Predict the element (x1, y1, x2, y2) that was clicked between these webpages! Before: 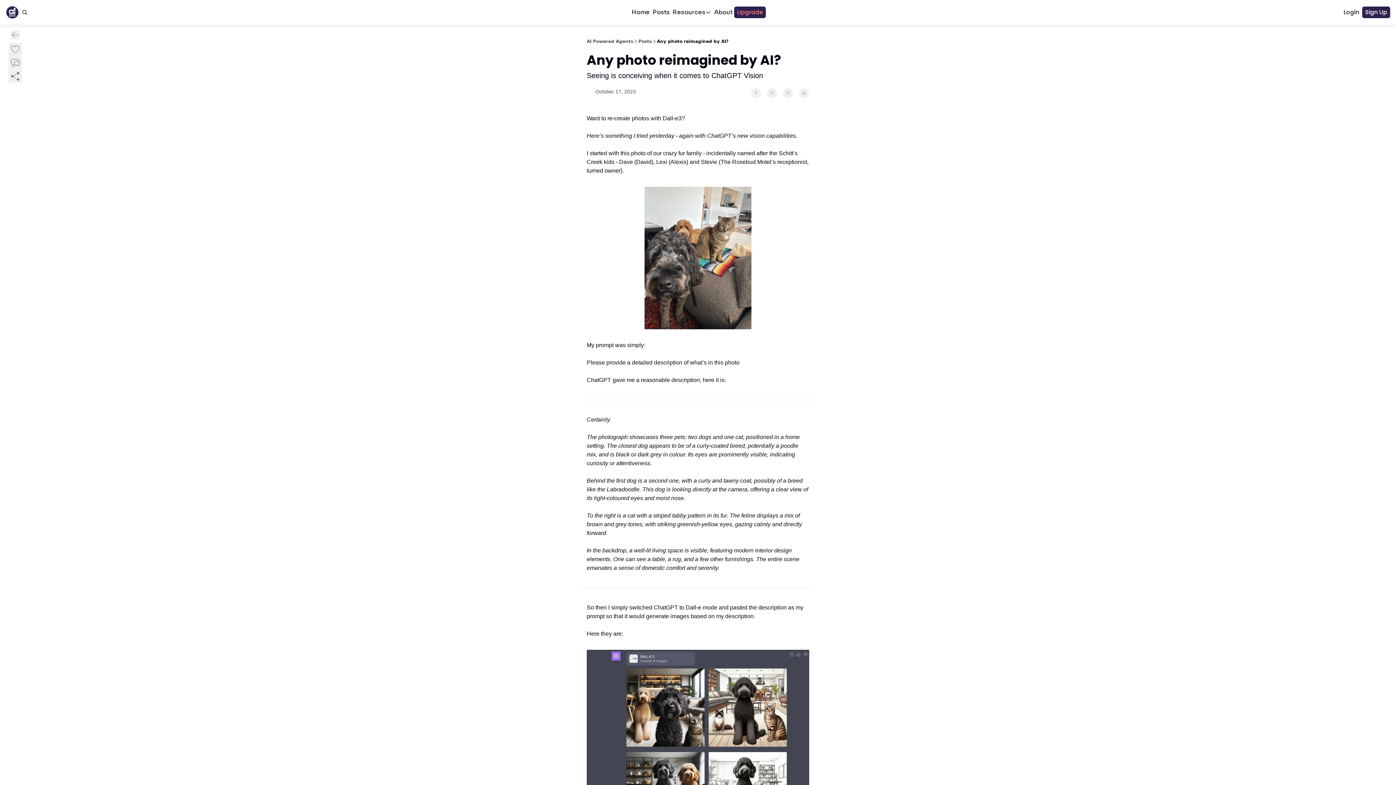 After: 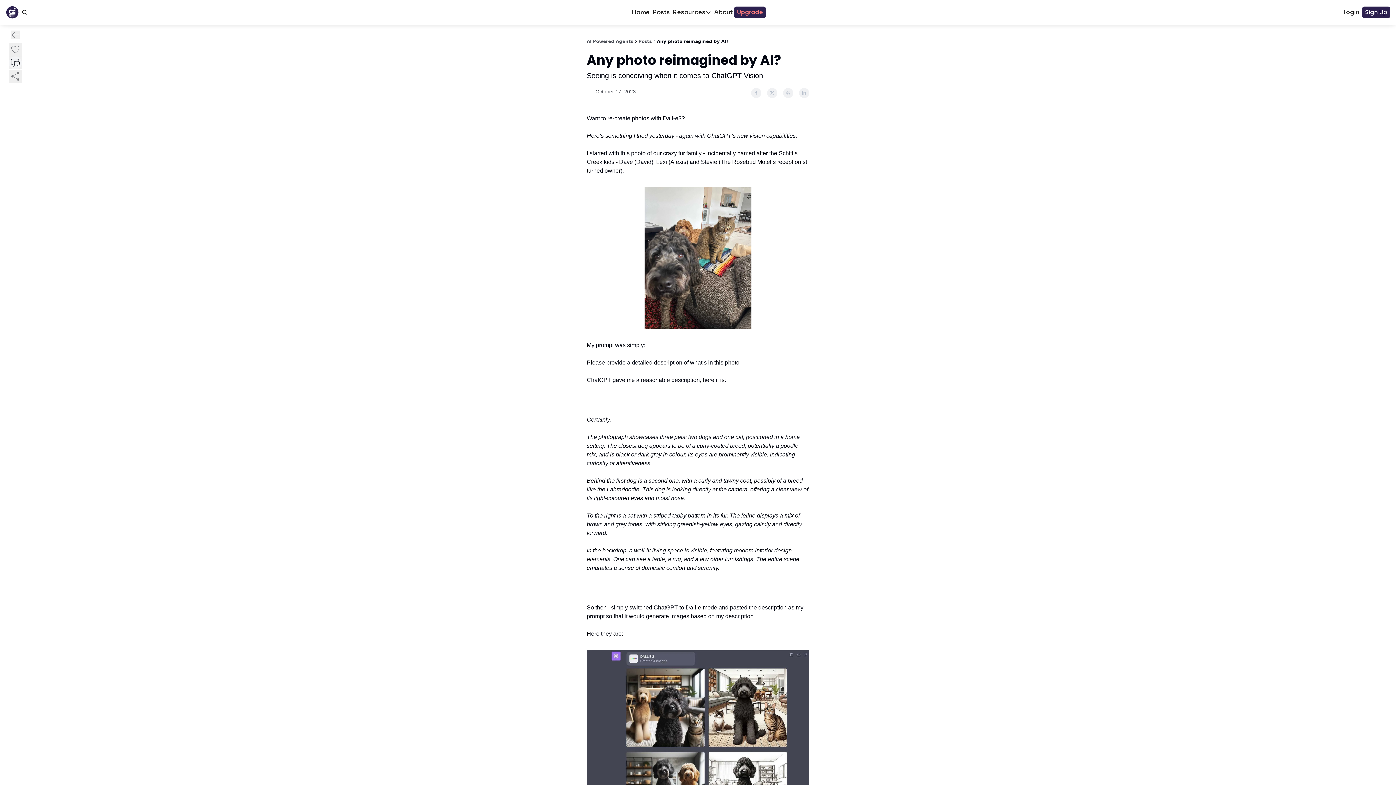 Action: bbox: (8, 56, 21, 69)